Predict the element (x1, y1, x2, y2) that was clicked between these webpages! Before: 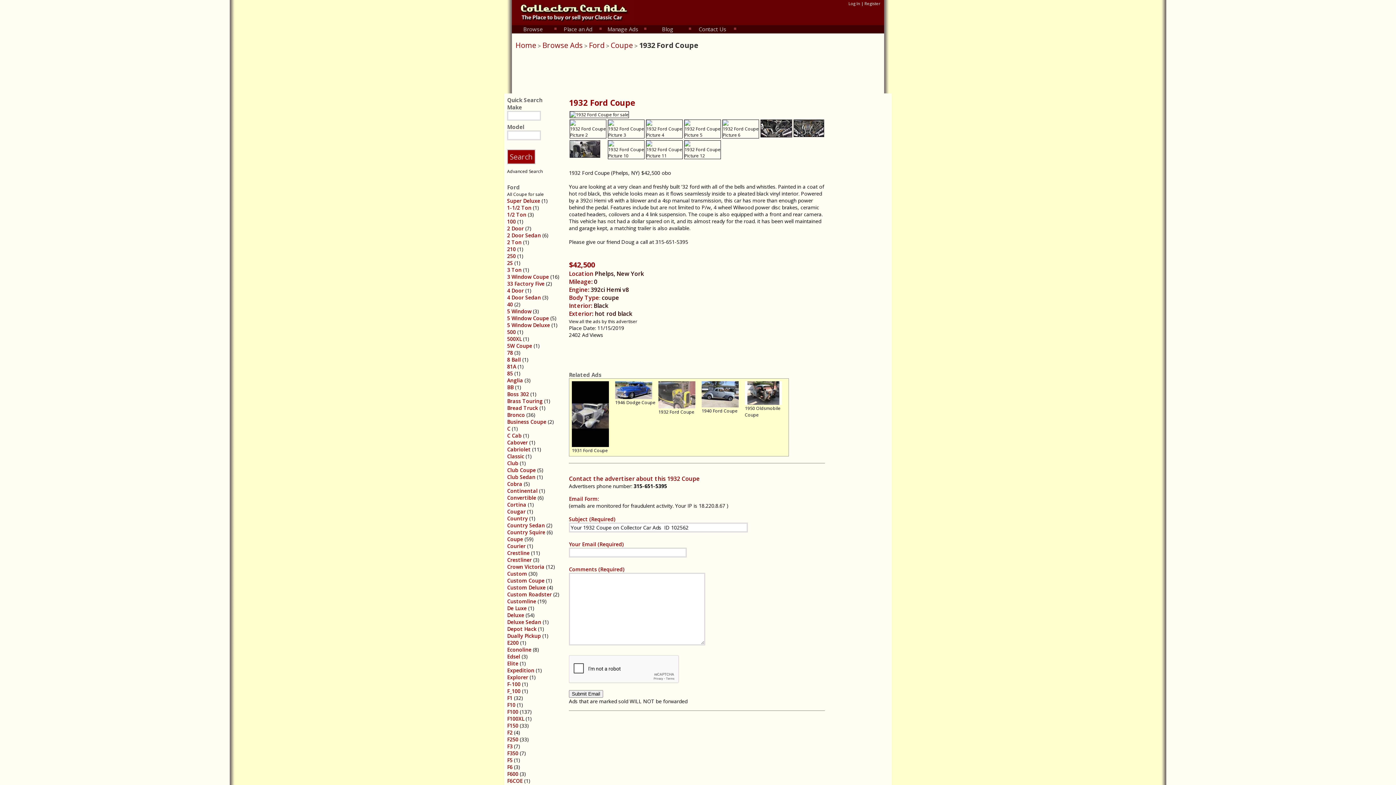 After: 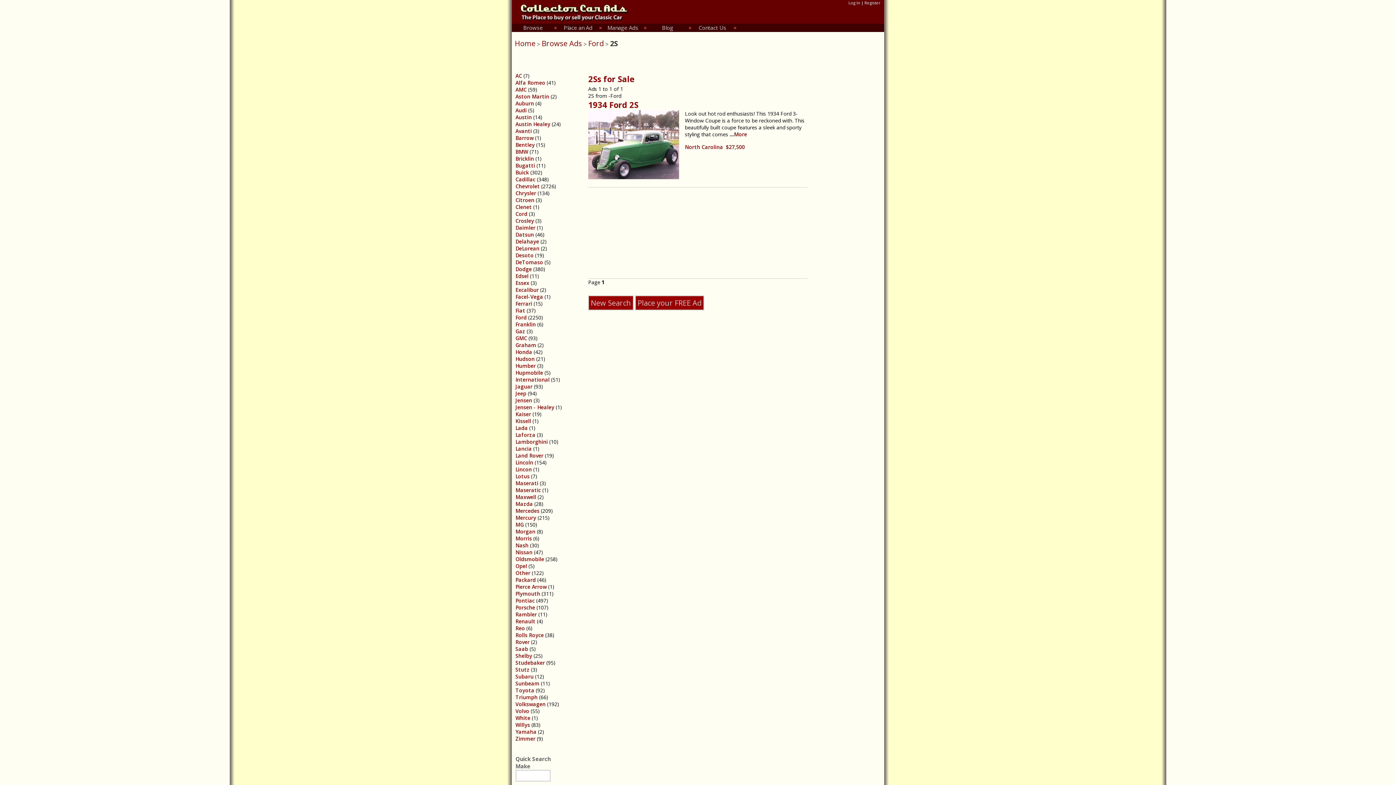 Action: bbox: (507, 259, 513, 266) label: 2S